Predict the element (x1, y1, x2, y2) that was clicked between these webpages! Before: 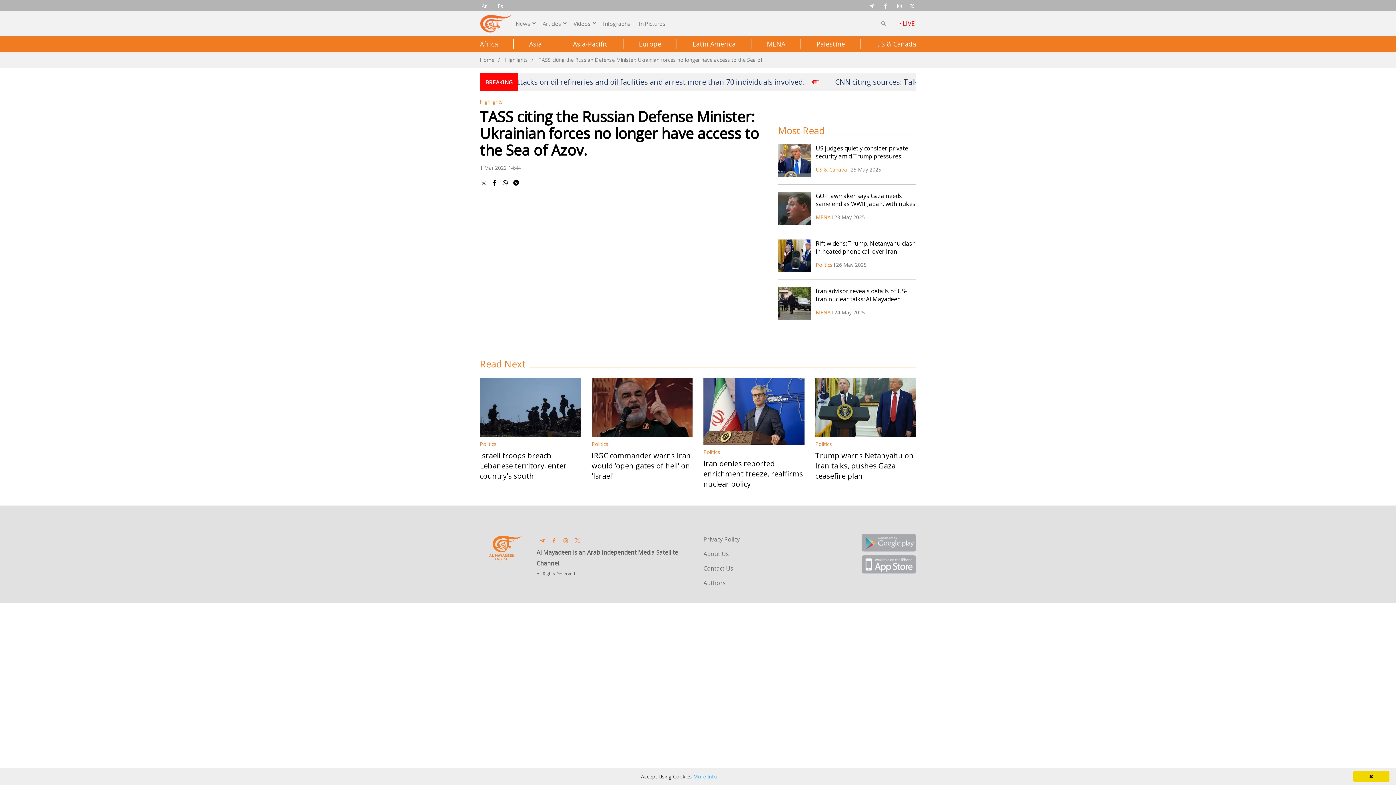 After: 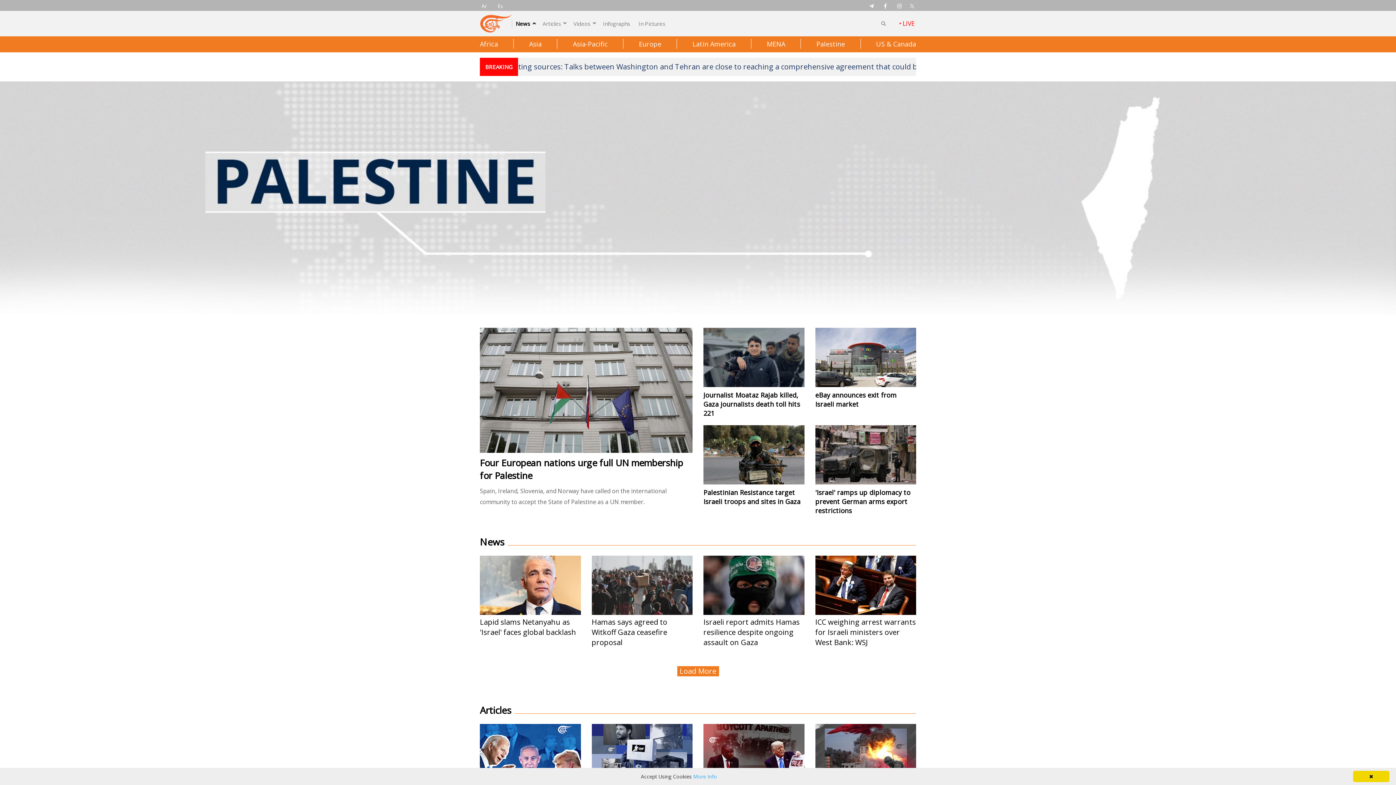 Action: label: Palestine bbox: (816, 39, 845, 48)